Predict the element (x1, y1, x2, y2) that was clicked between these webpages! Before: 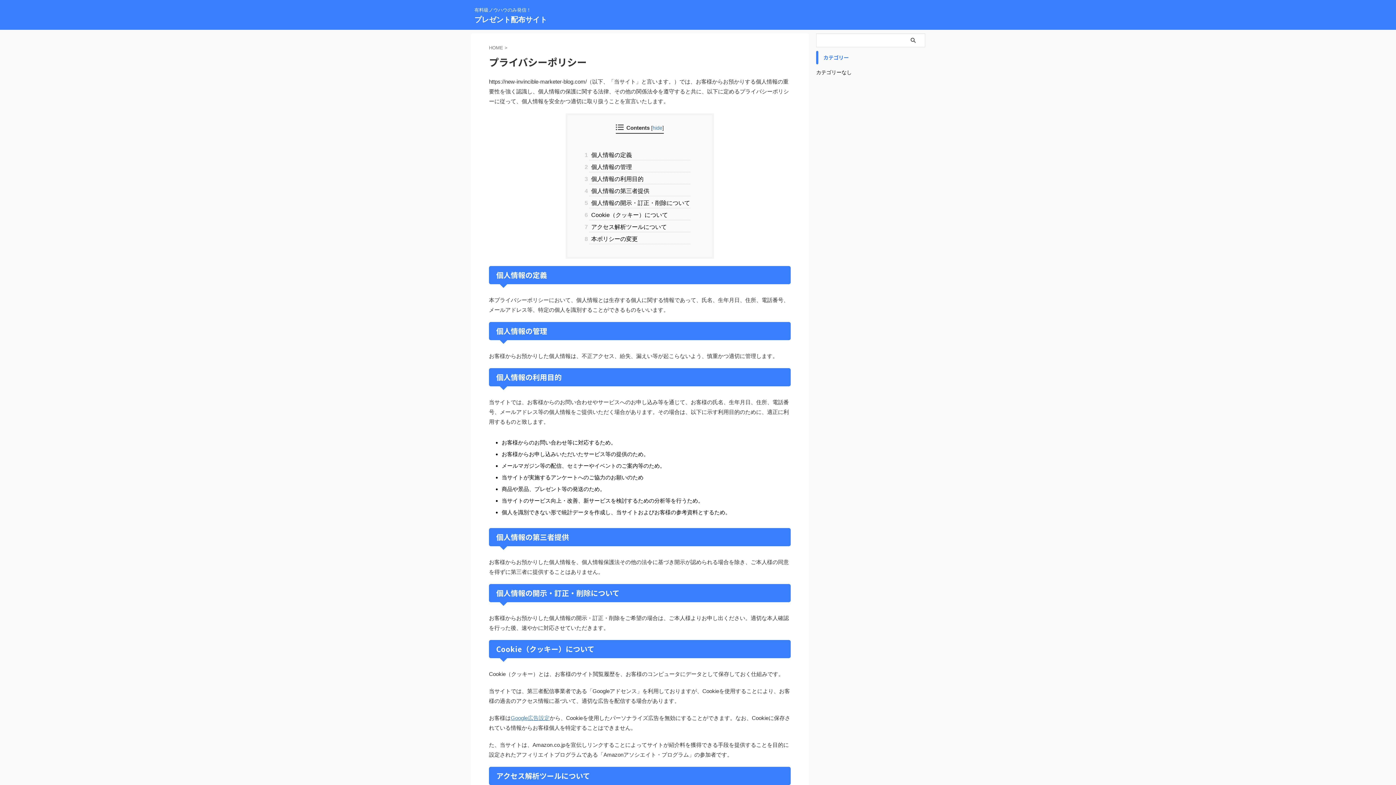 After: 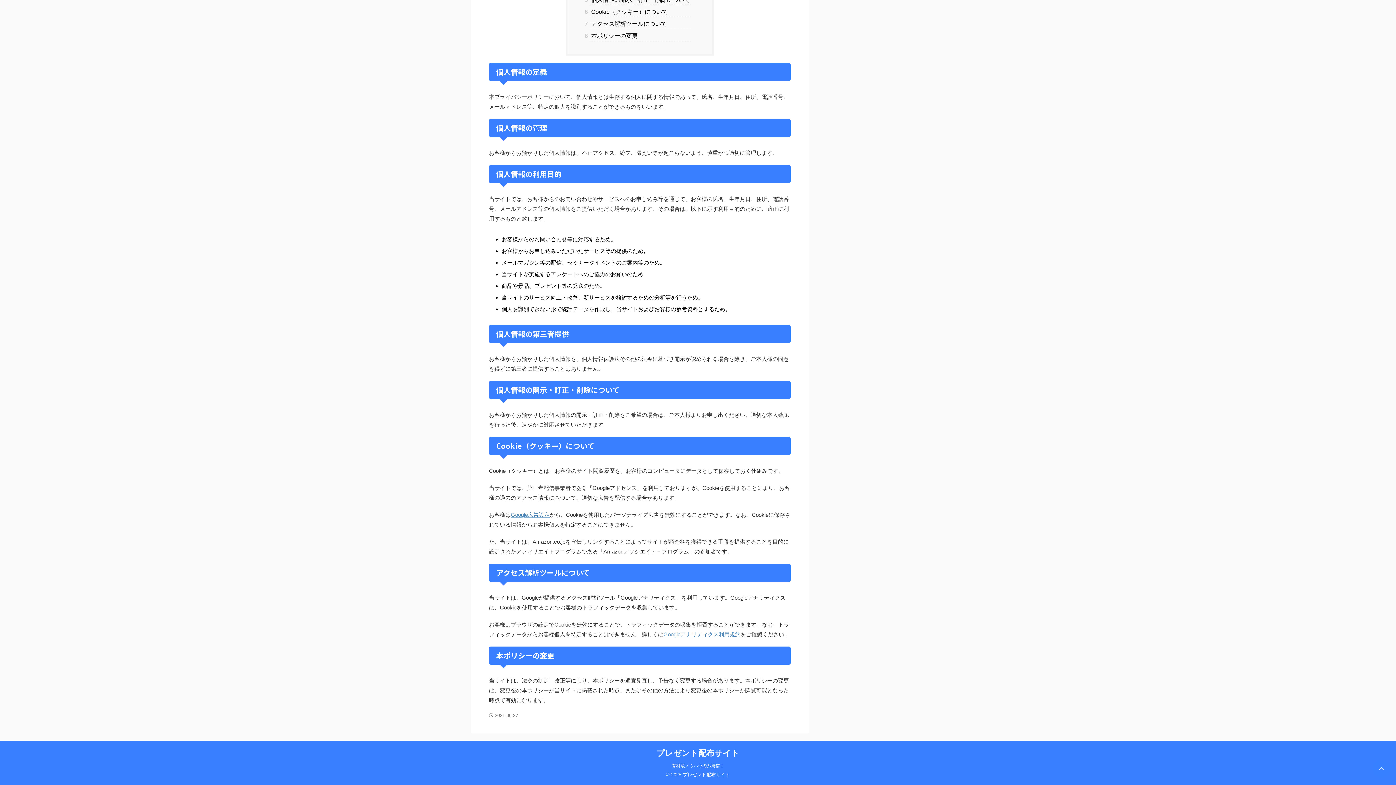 Action: bbox: (589, 210, 690, 220) label: 6 Cookie（クッキー）について